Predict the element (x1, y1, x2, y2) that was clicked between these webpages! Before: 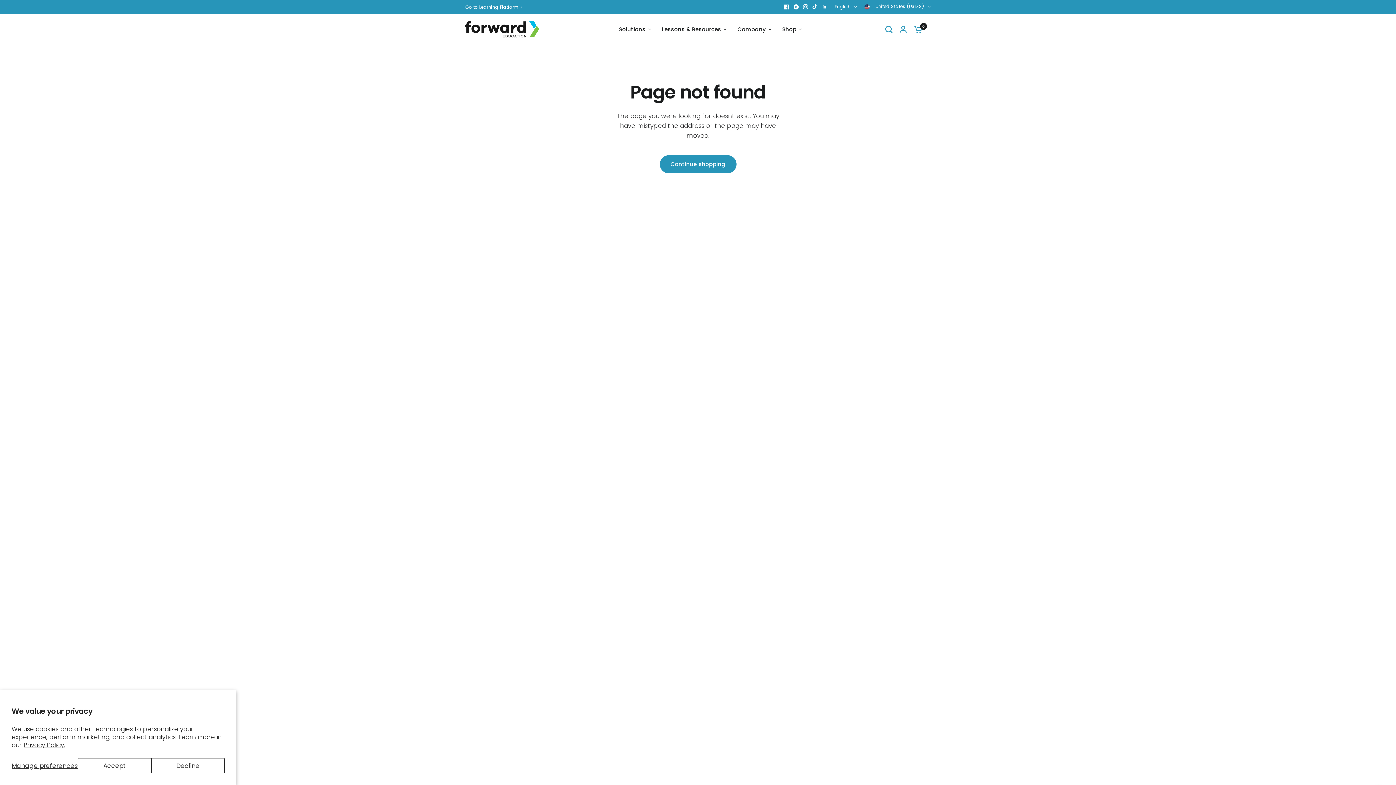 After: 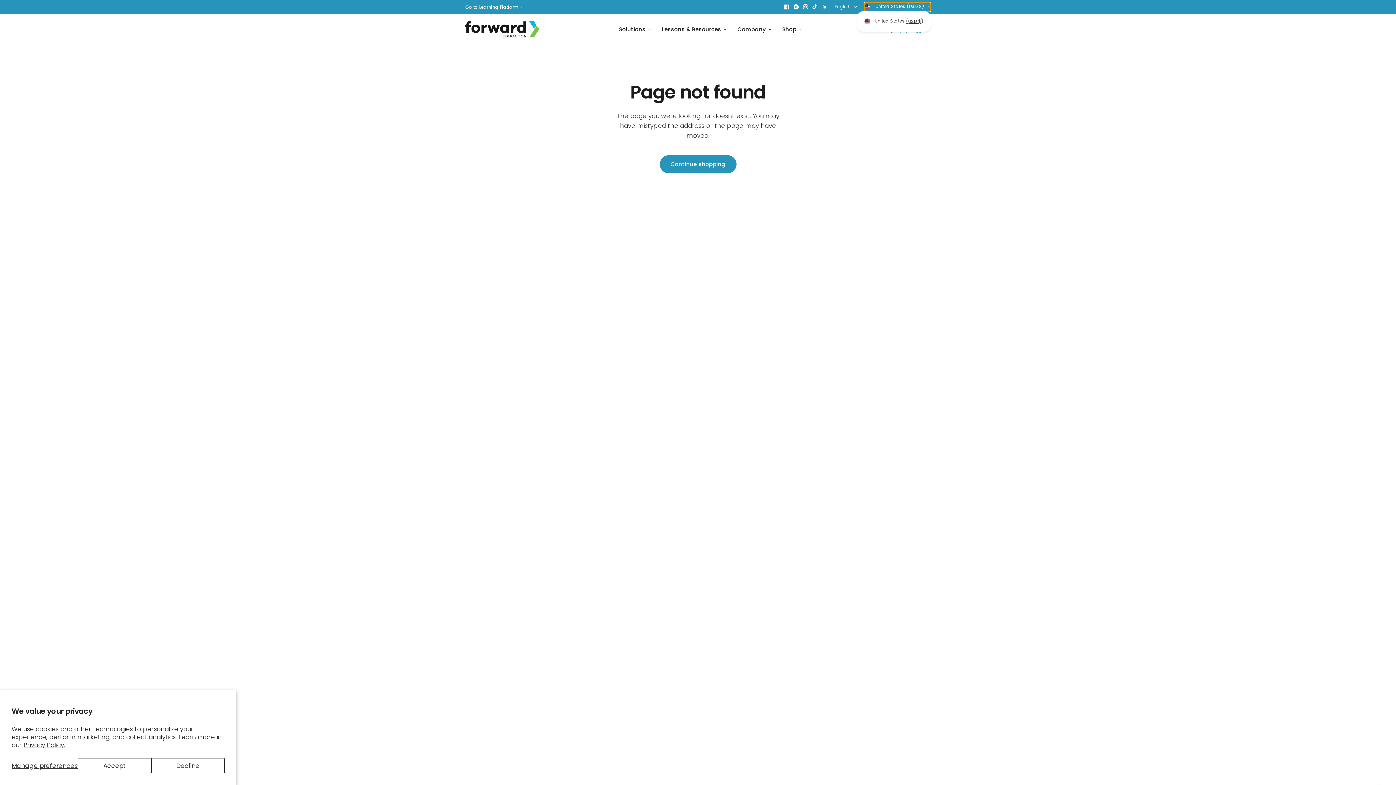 Action: label:  United States (USD $) bbox: (864, 2, 930, 11)